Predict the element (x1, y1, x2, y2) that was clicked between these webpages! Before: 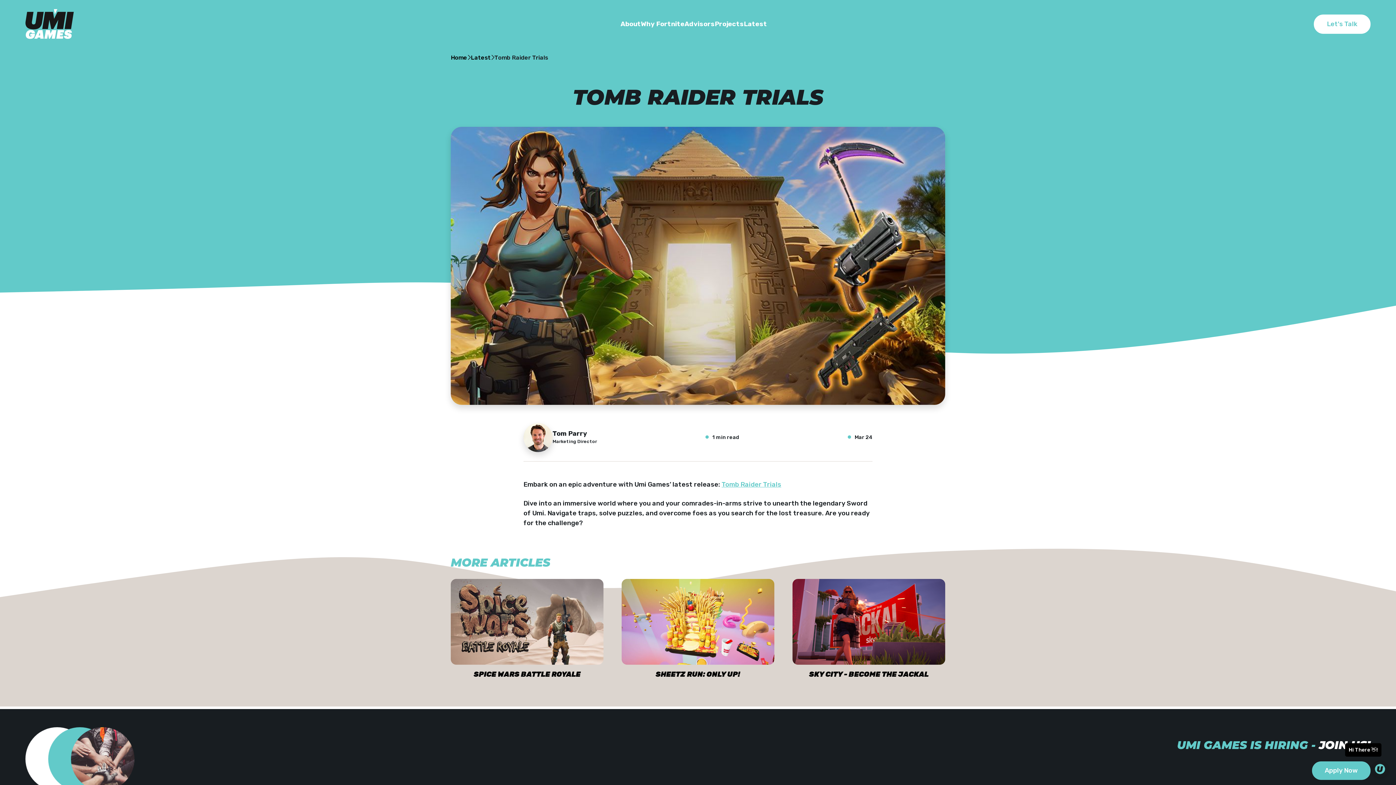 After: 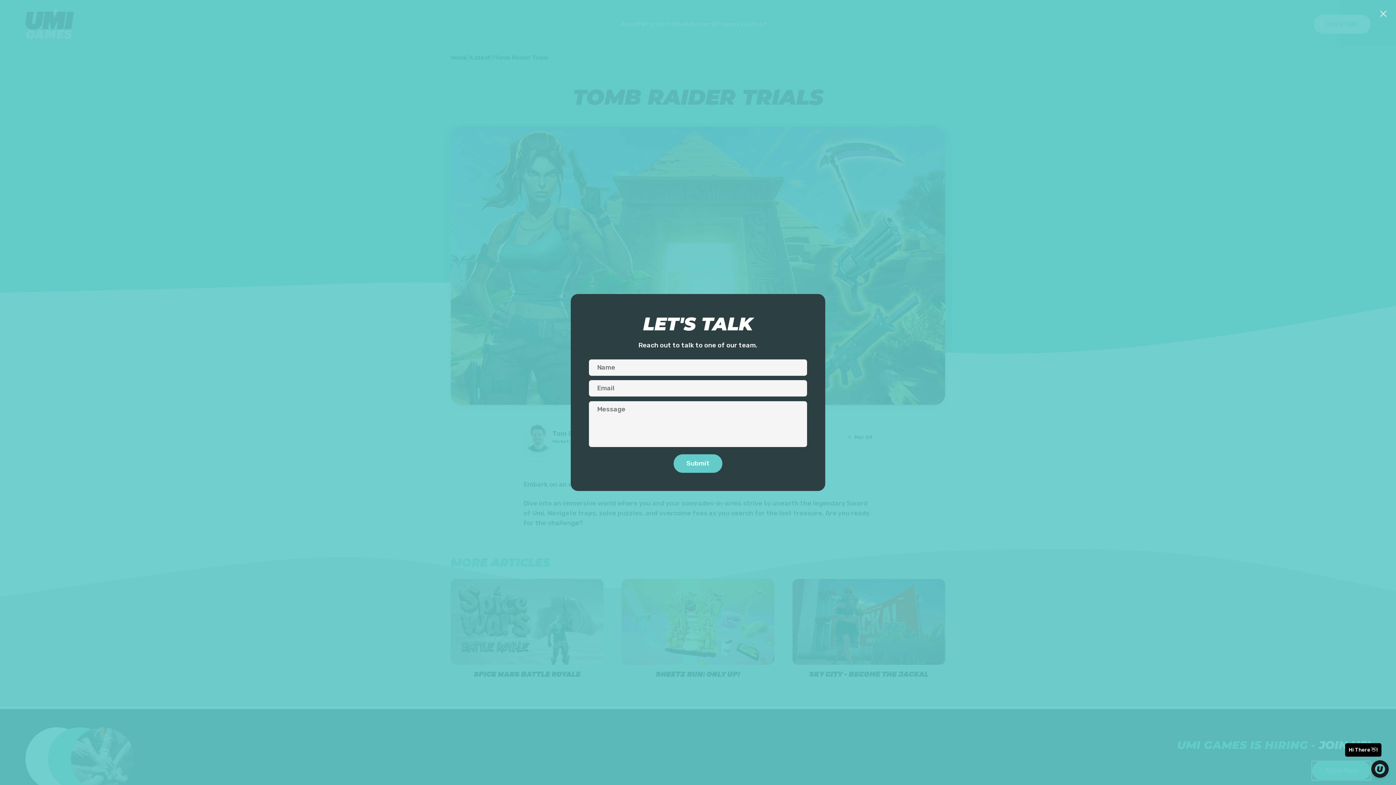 Action: bbox: (1312, 761, 1370, 780) label: Apply Now